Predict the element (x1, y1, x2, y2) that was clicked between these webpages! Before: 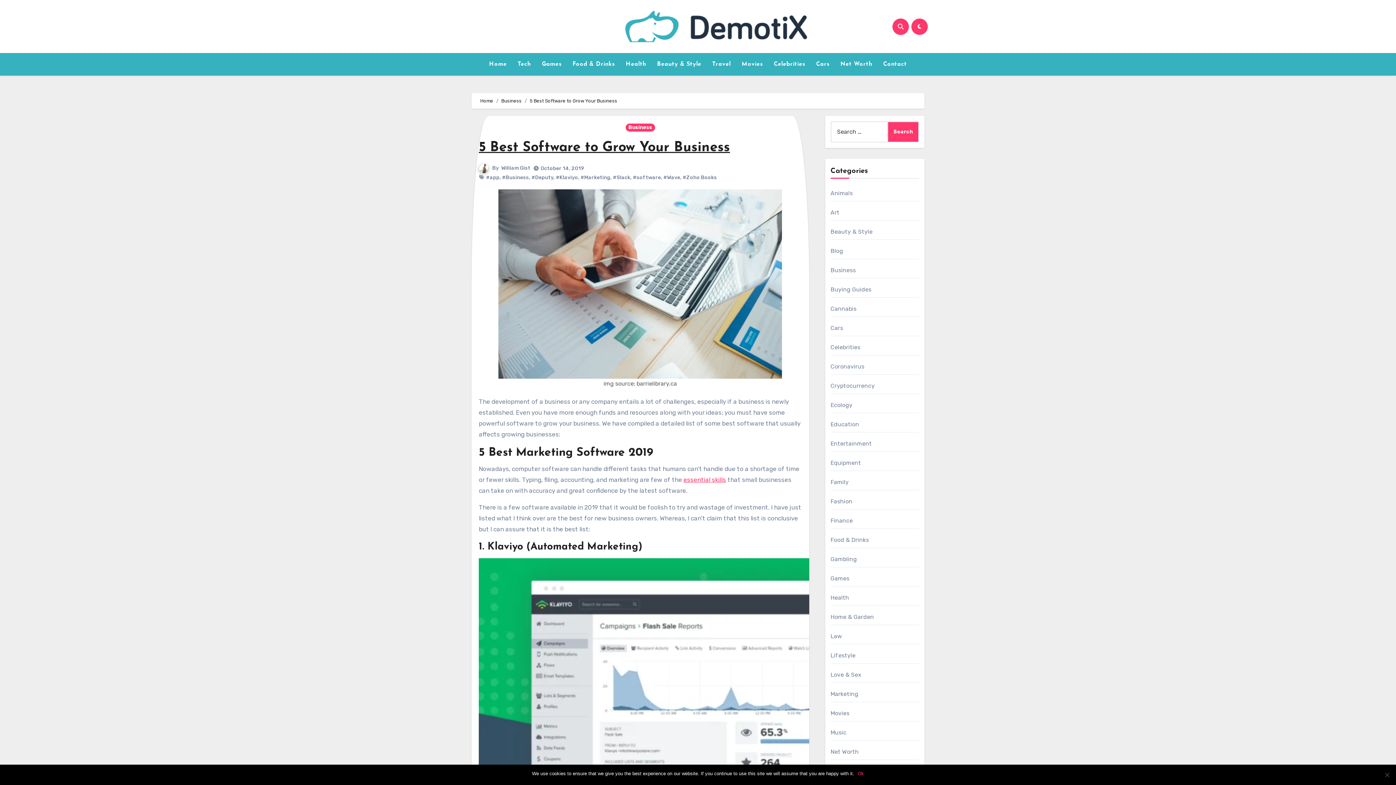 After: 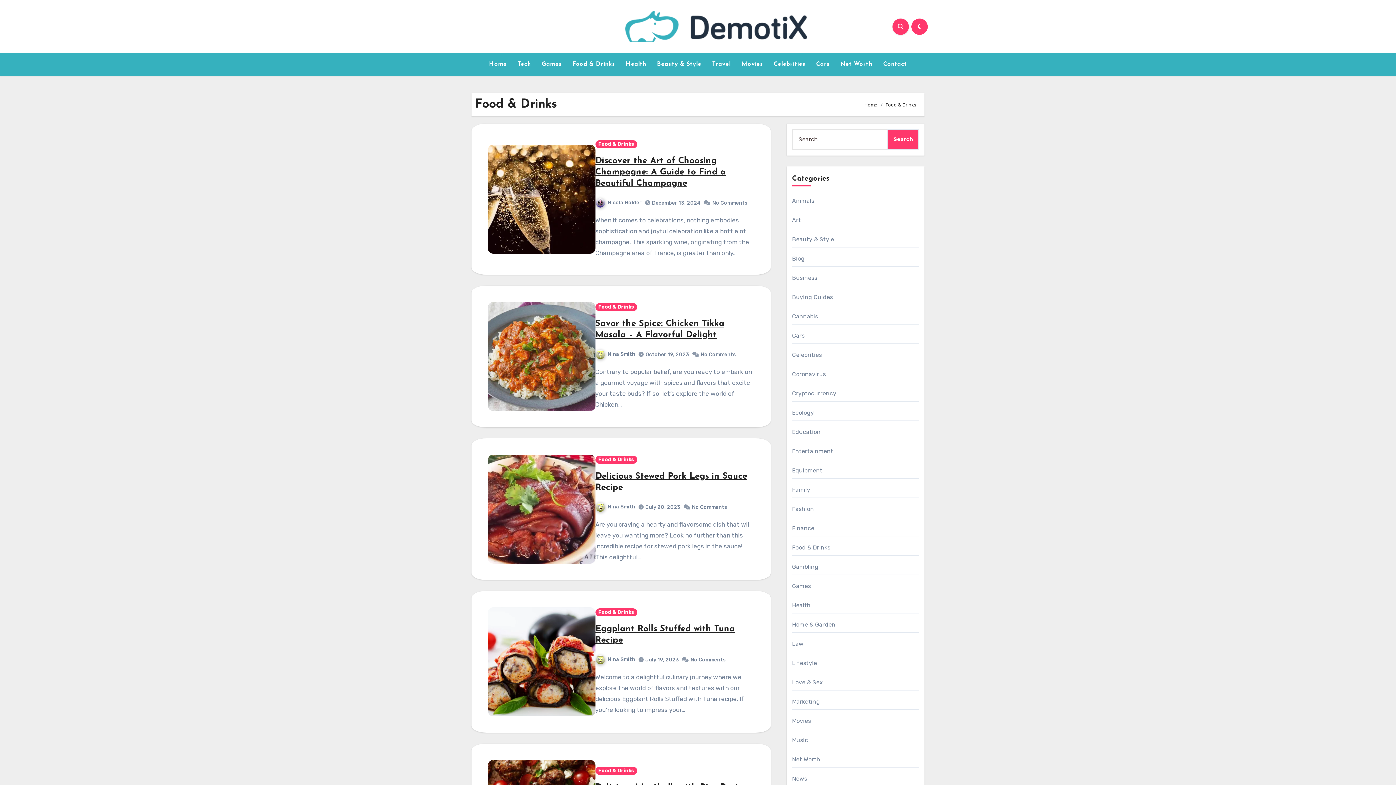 Action: bbox: (567, 56, 620, 72) label: Food & Drinks